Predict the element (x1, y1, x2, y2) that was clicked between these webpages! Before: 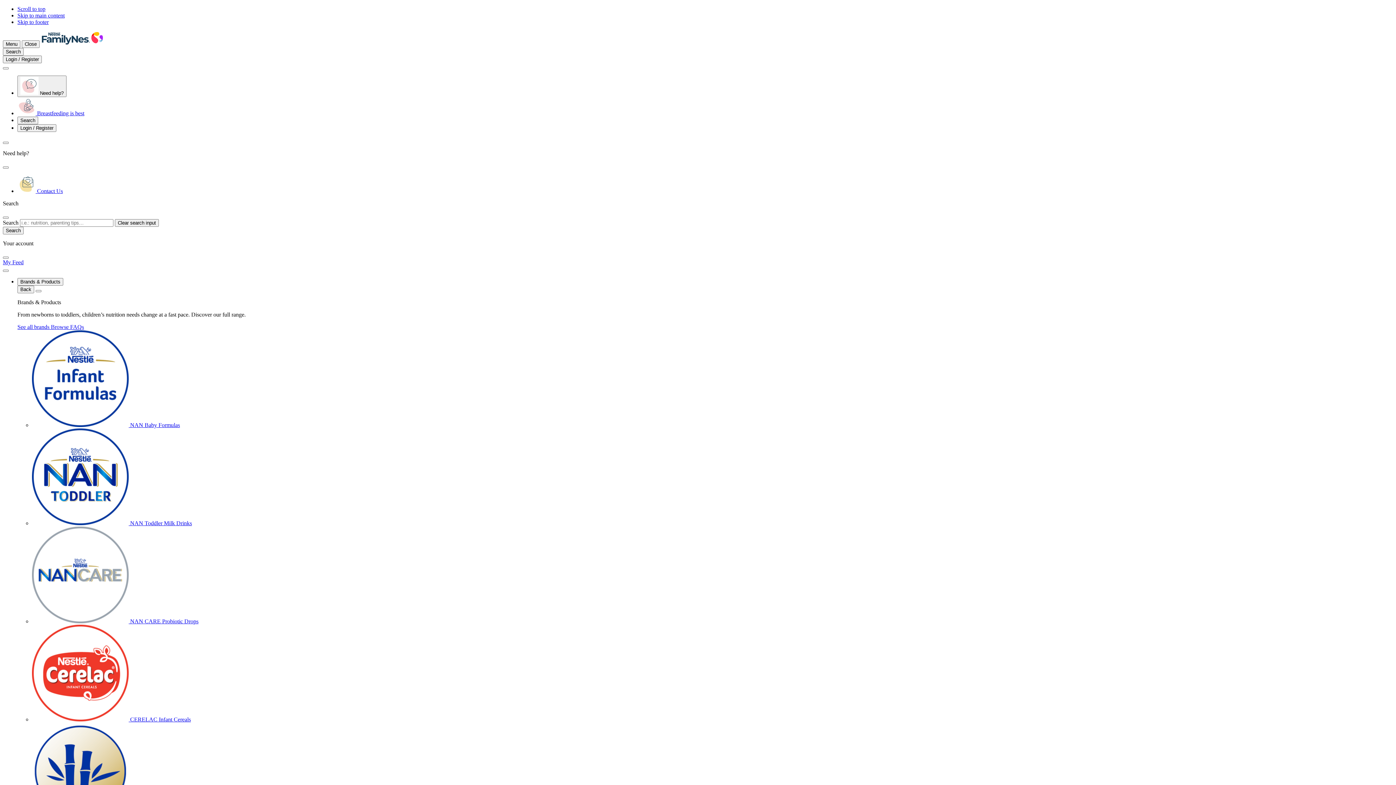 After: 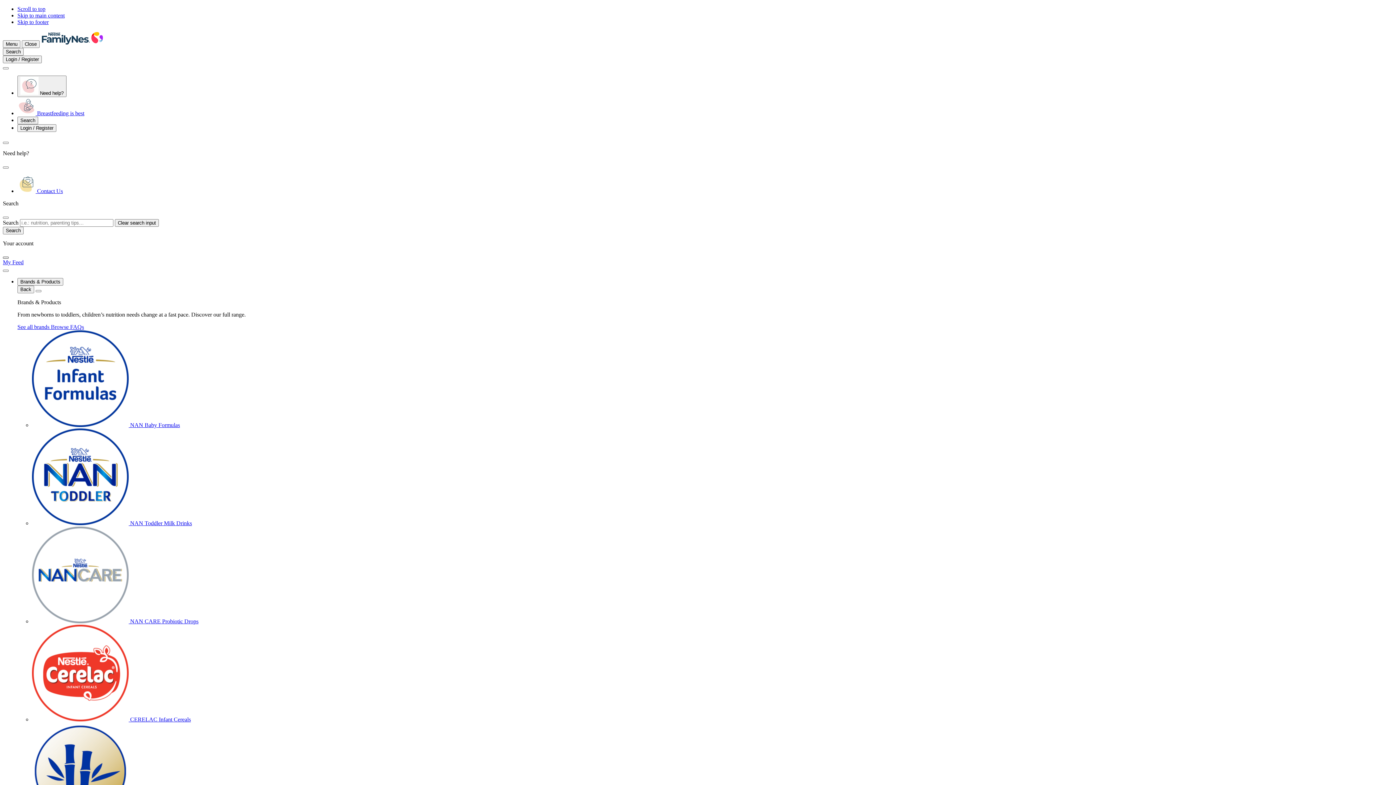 Action: bbox: (2, 256, 8, 258) label: Close